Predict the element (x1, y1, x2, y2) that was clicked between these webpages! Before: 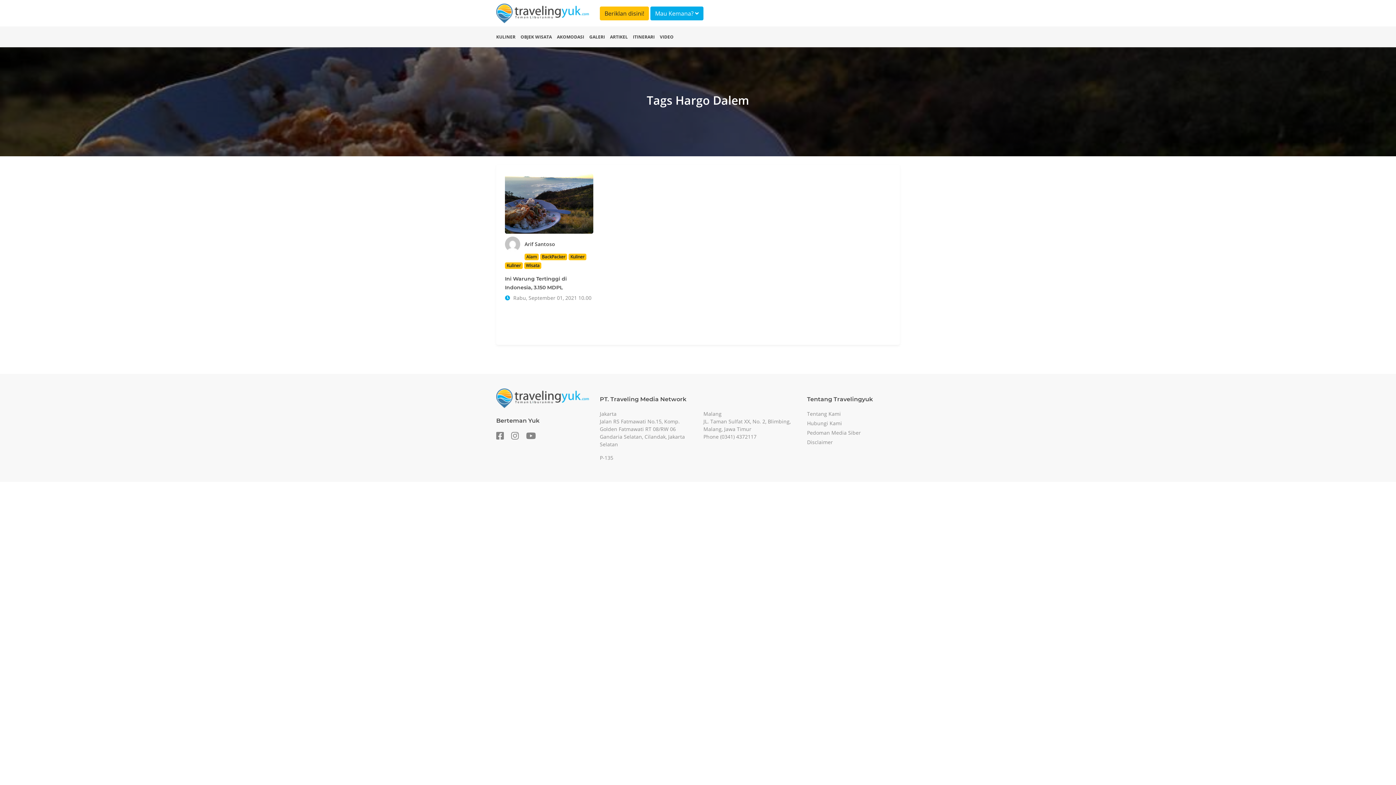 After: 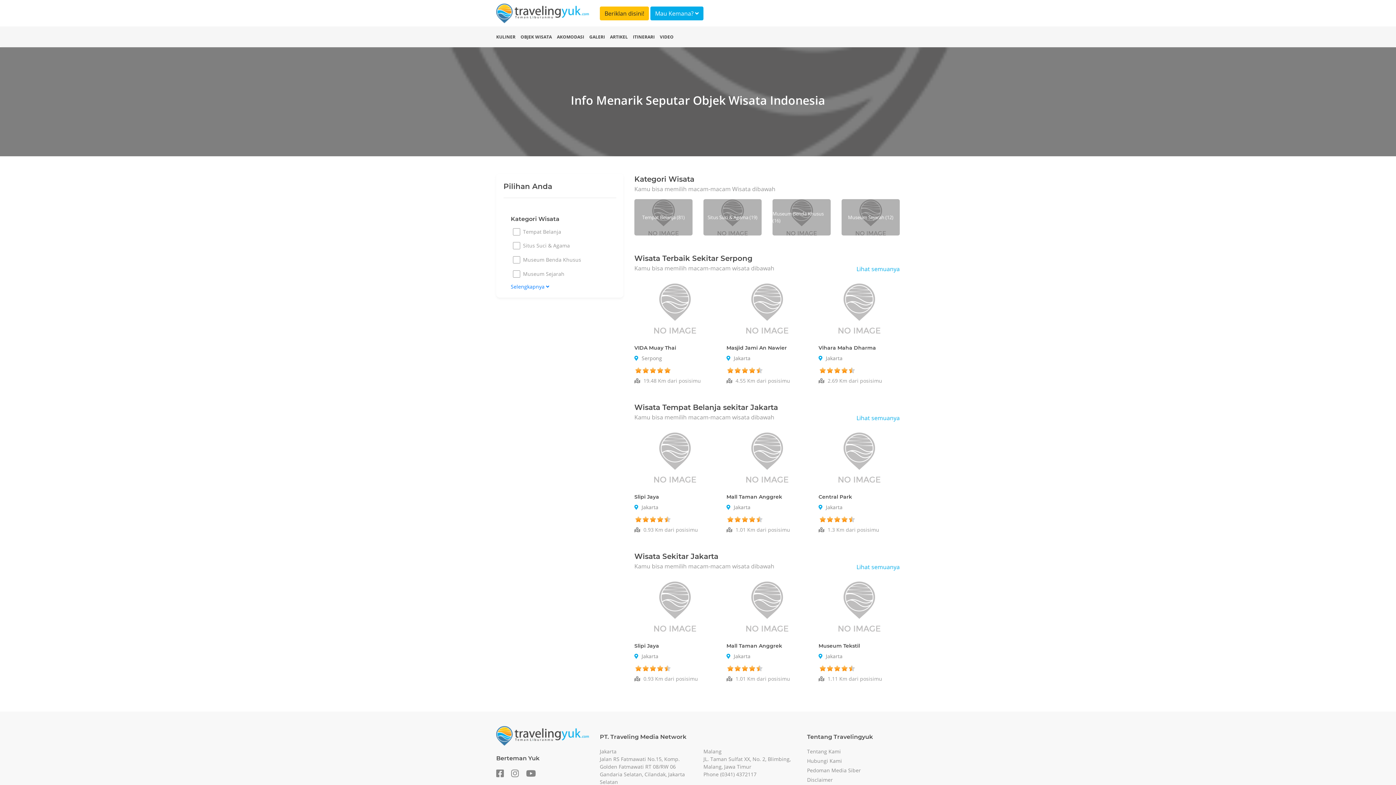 Action: bbox: (520, 33, 552, 40) label: OBJEK WISATA